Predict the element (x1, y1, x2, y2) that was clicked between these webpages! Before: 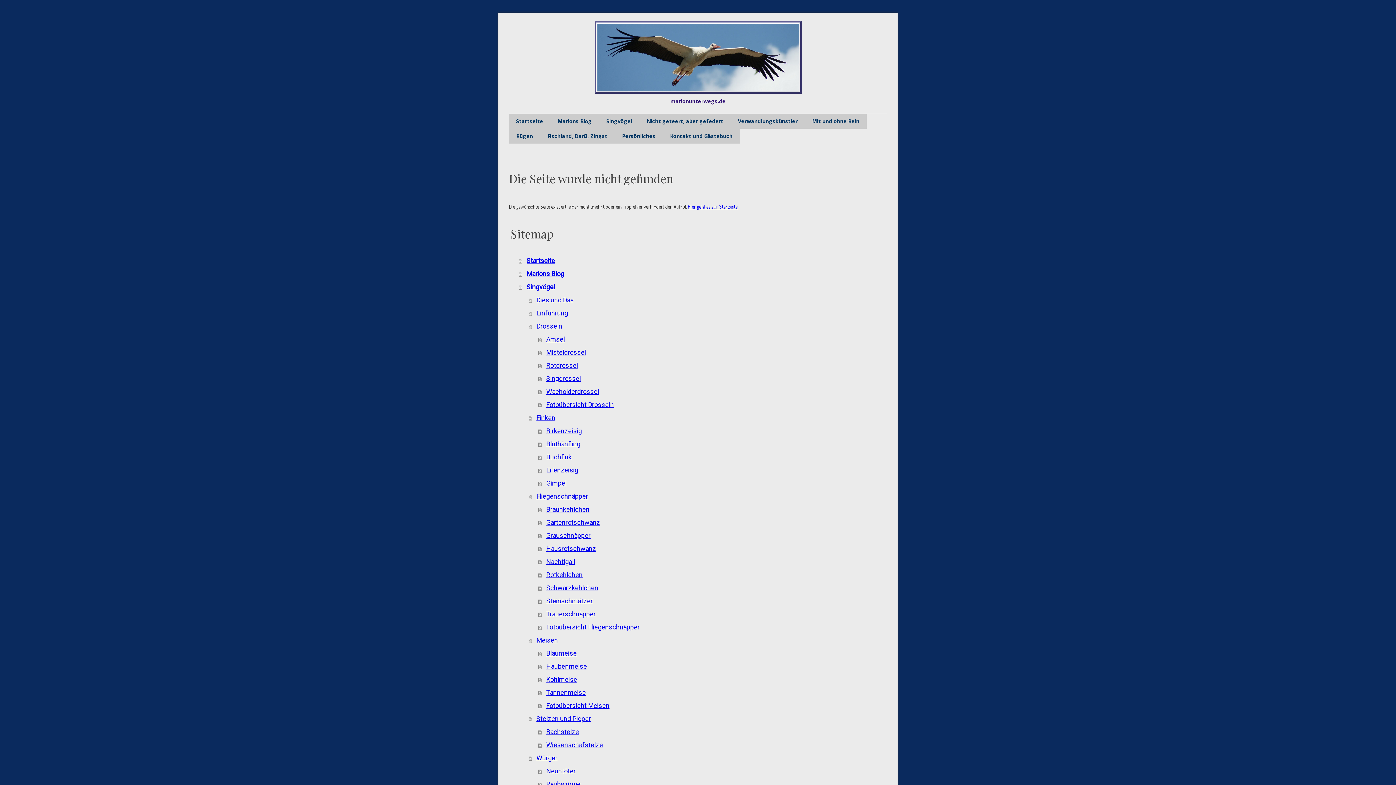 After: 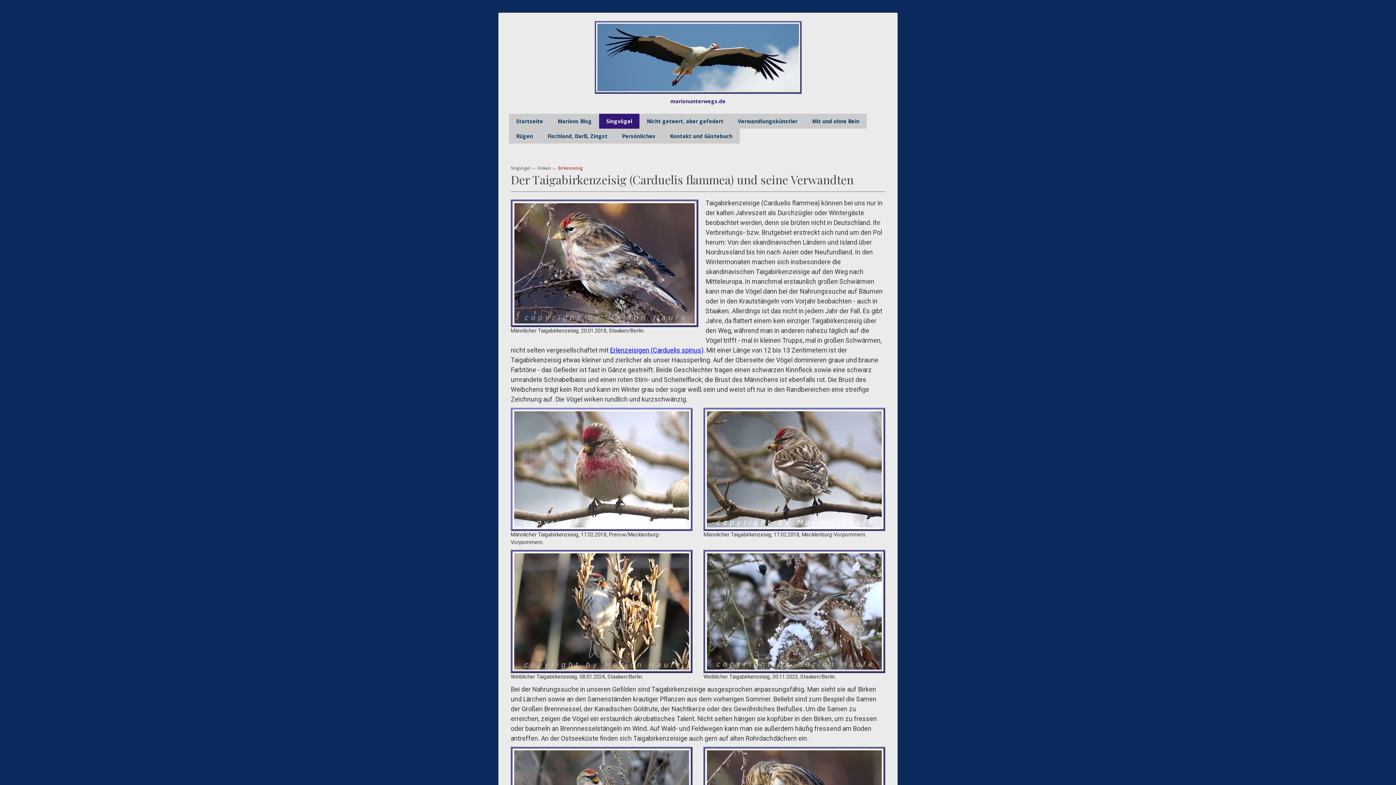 Action: bbox: (538, 424, 887, 437) label: Birkenzeisig